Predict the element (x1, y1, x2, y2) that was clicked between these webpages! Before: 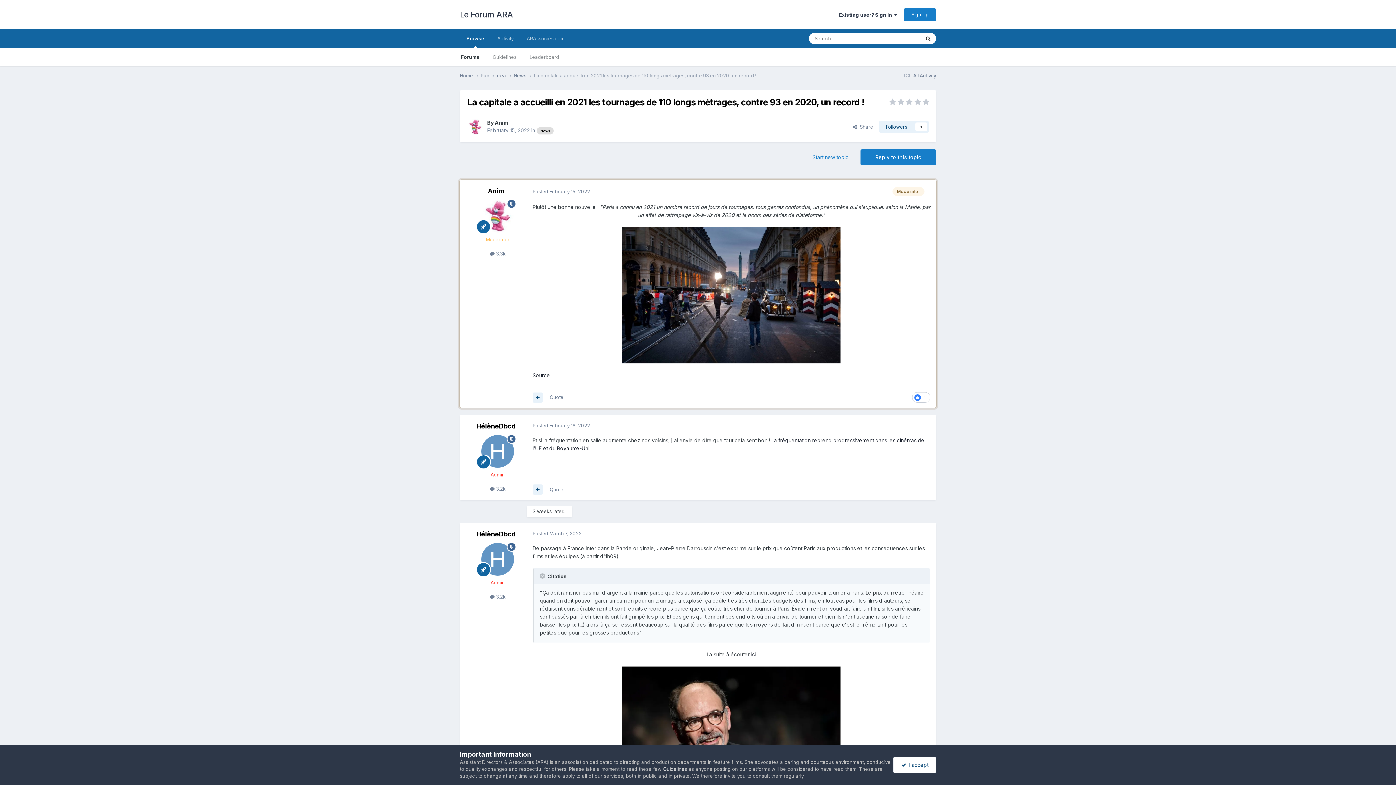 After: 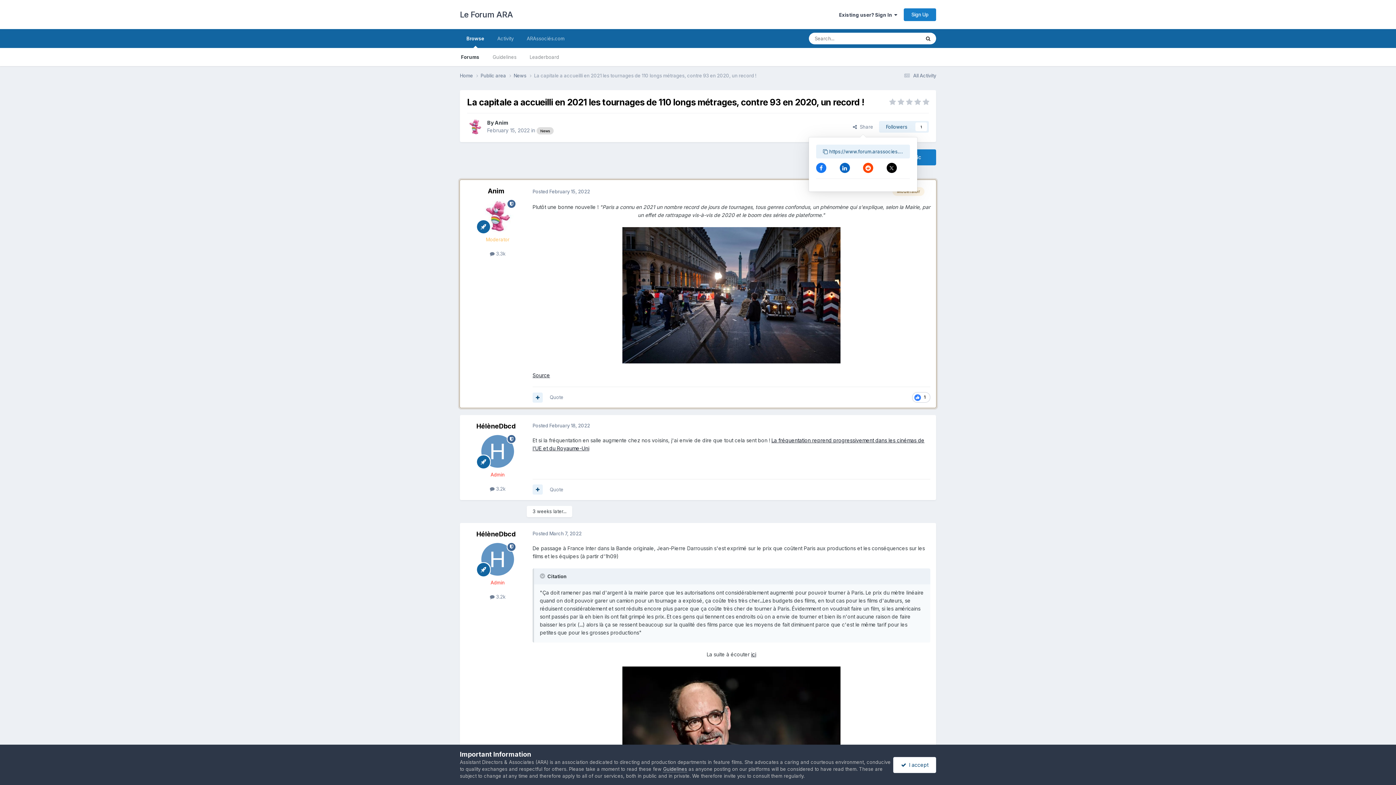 Action: bbox: (847, 121, 879, 132) label:   Share